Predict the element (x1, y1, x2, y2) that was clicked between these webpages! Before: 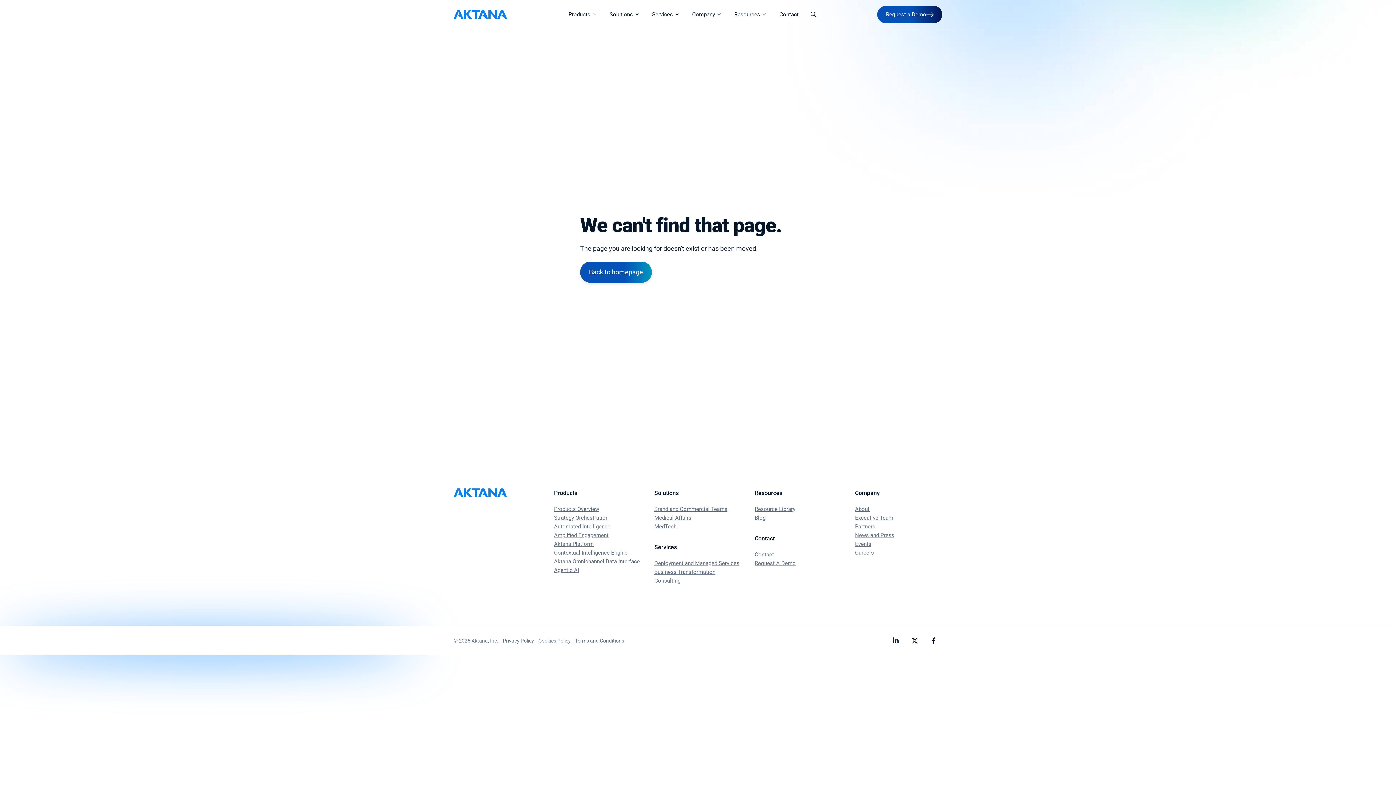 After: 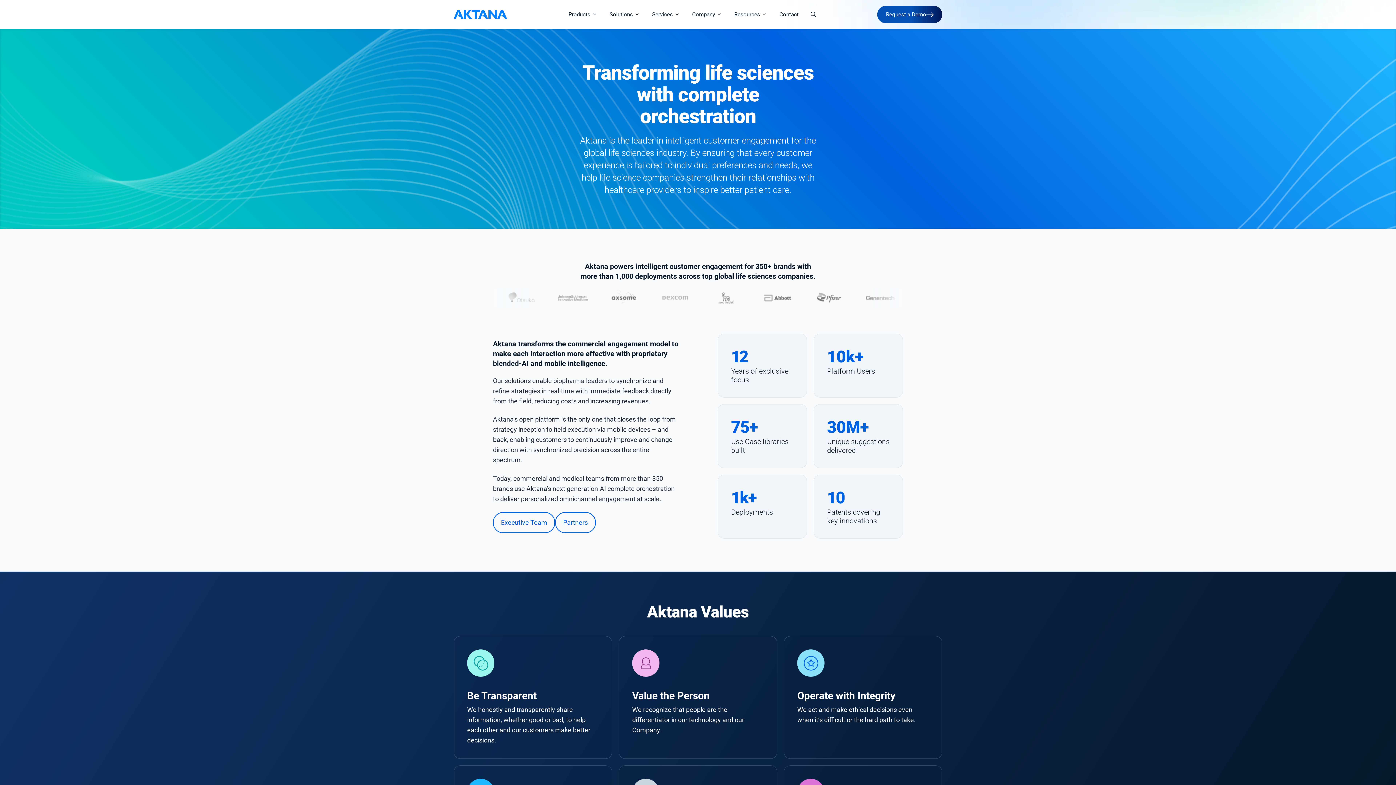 Action: label: About bbox: (855, 505, 869, 513)